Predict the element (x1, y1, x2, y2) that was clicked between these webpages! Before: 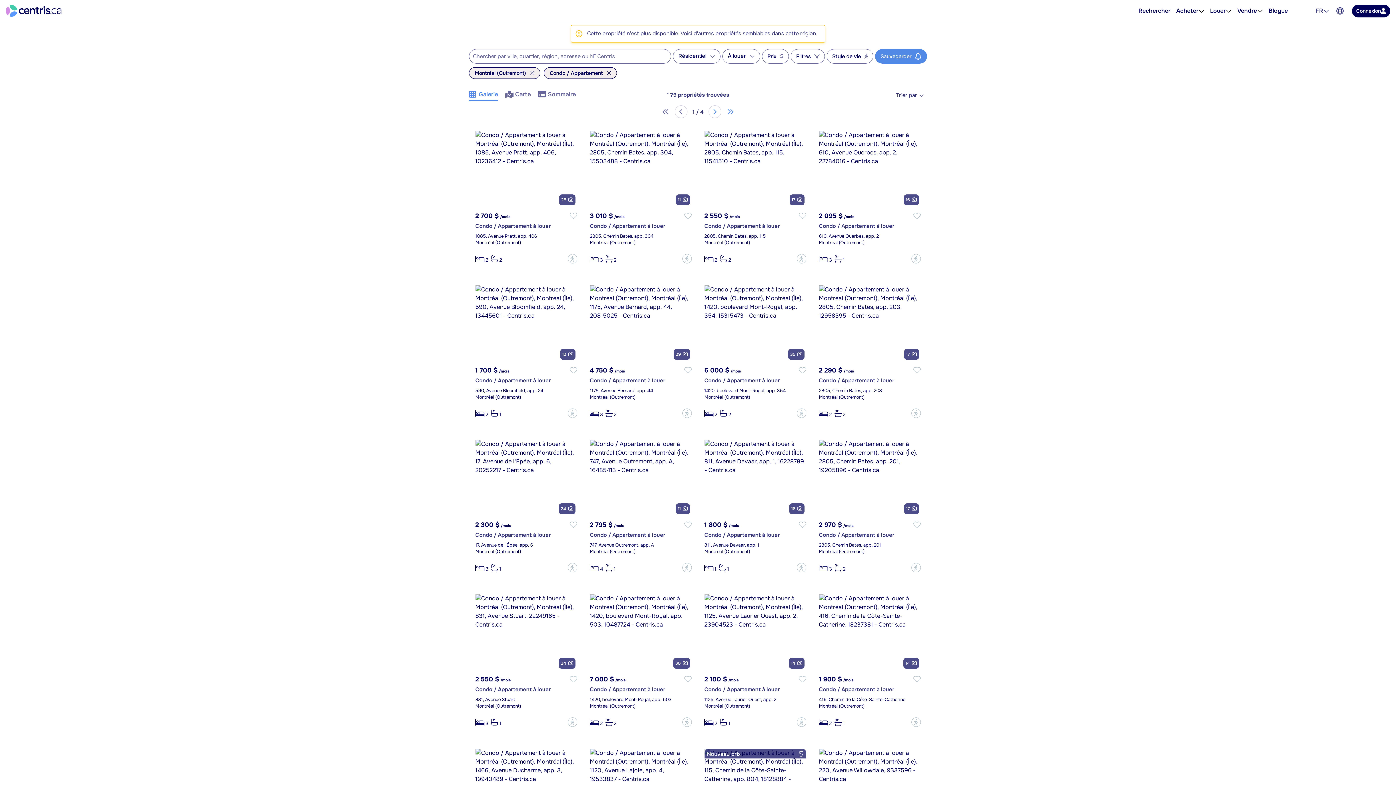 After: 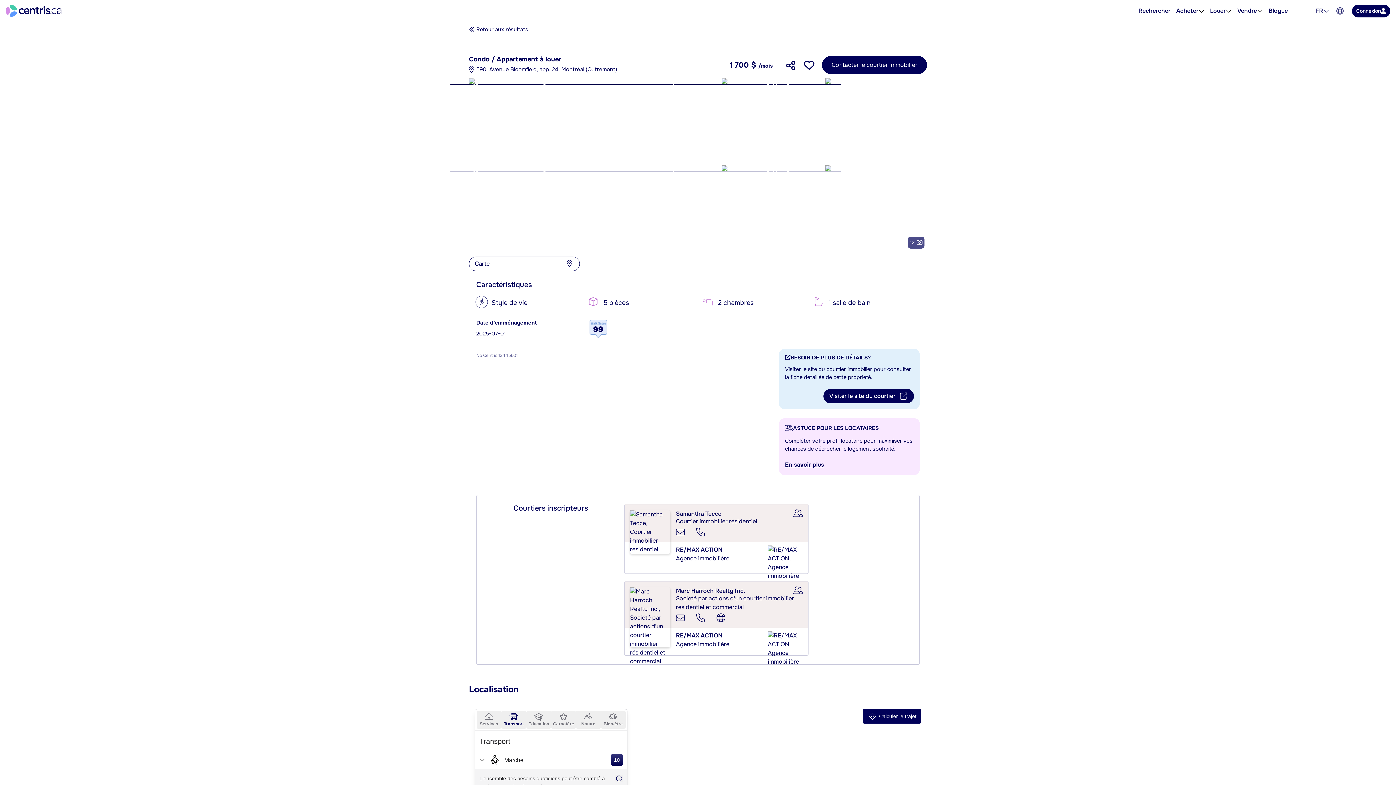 Action: bbox: (475, 365, 570, 375) label: 1 700 $ /mois